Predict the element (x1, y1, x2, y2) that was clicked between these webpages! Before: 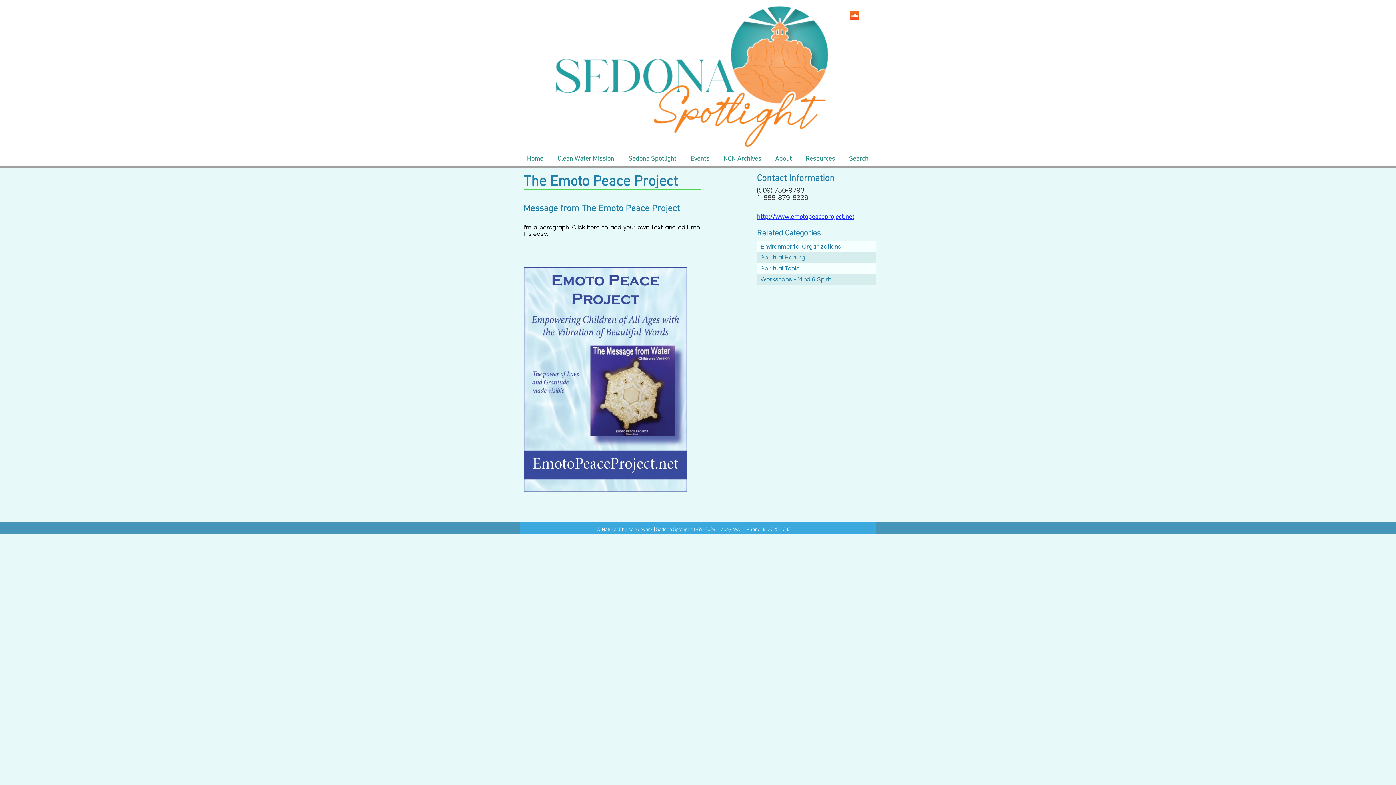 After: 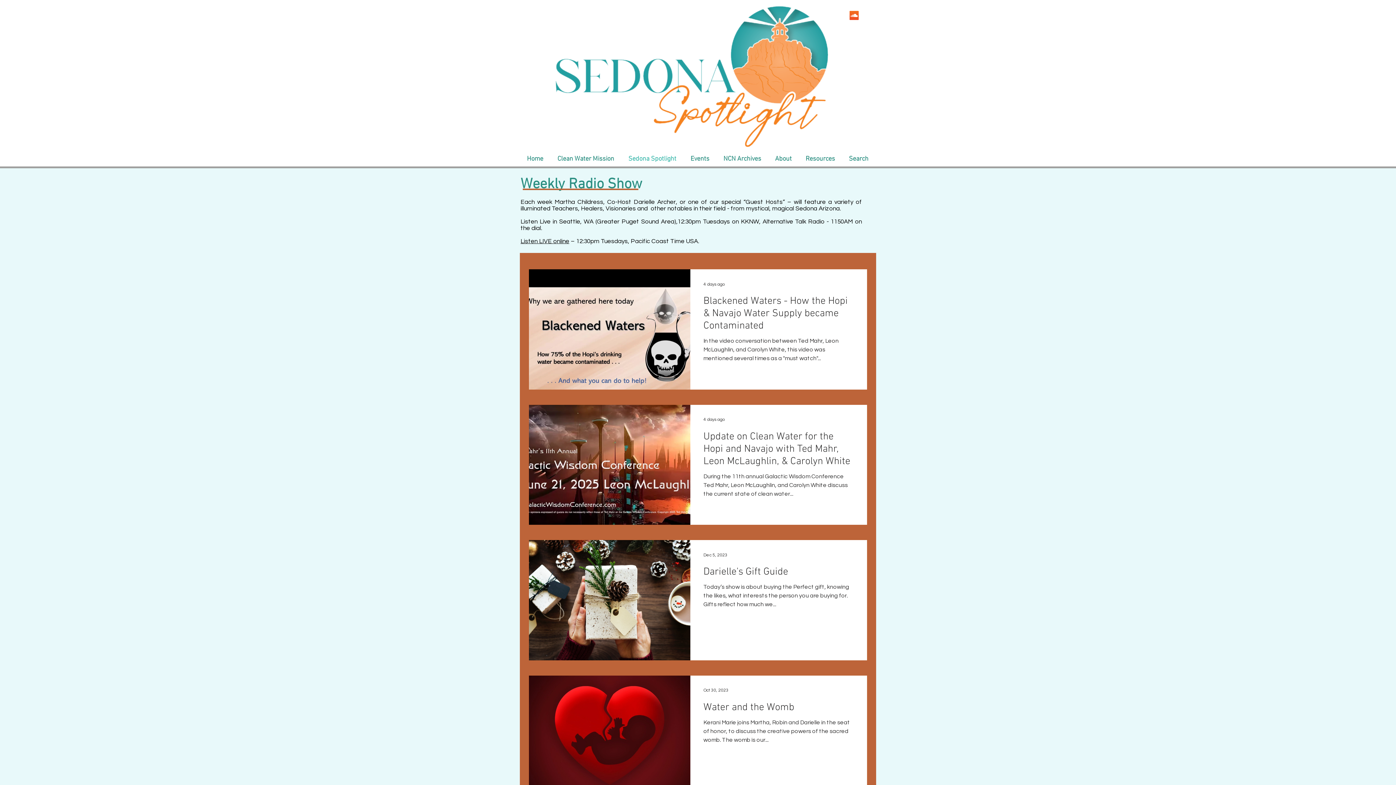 Action: bbox: (621, 150, 683, 168) label: Sedona Spotlight